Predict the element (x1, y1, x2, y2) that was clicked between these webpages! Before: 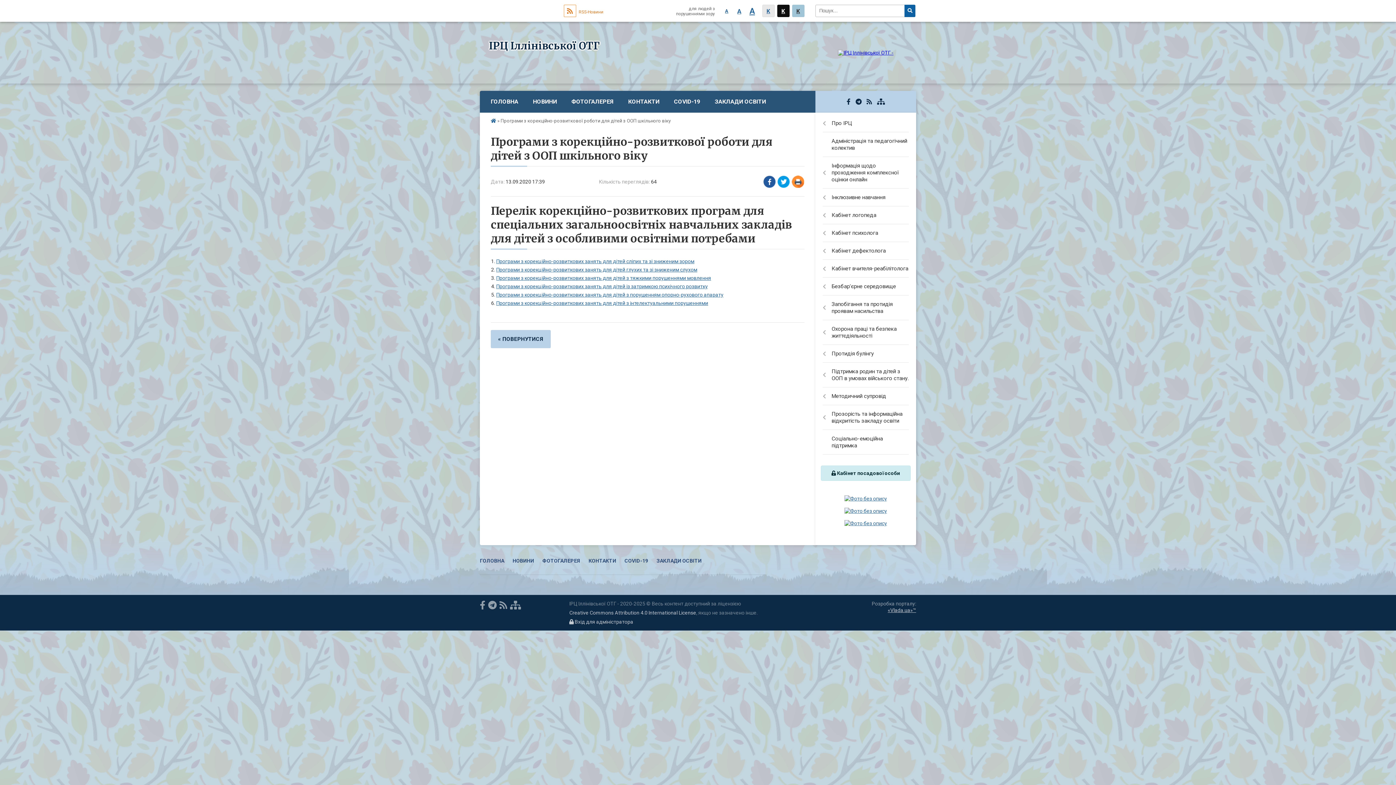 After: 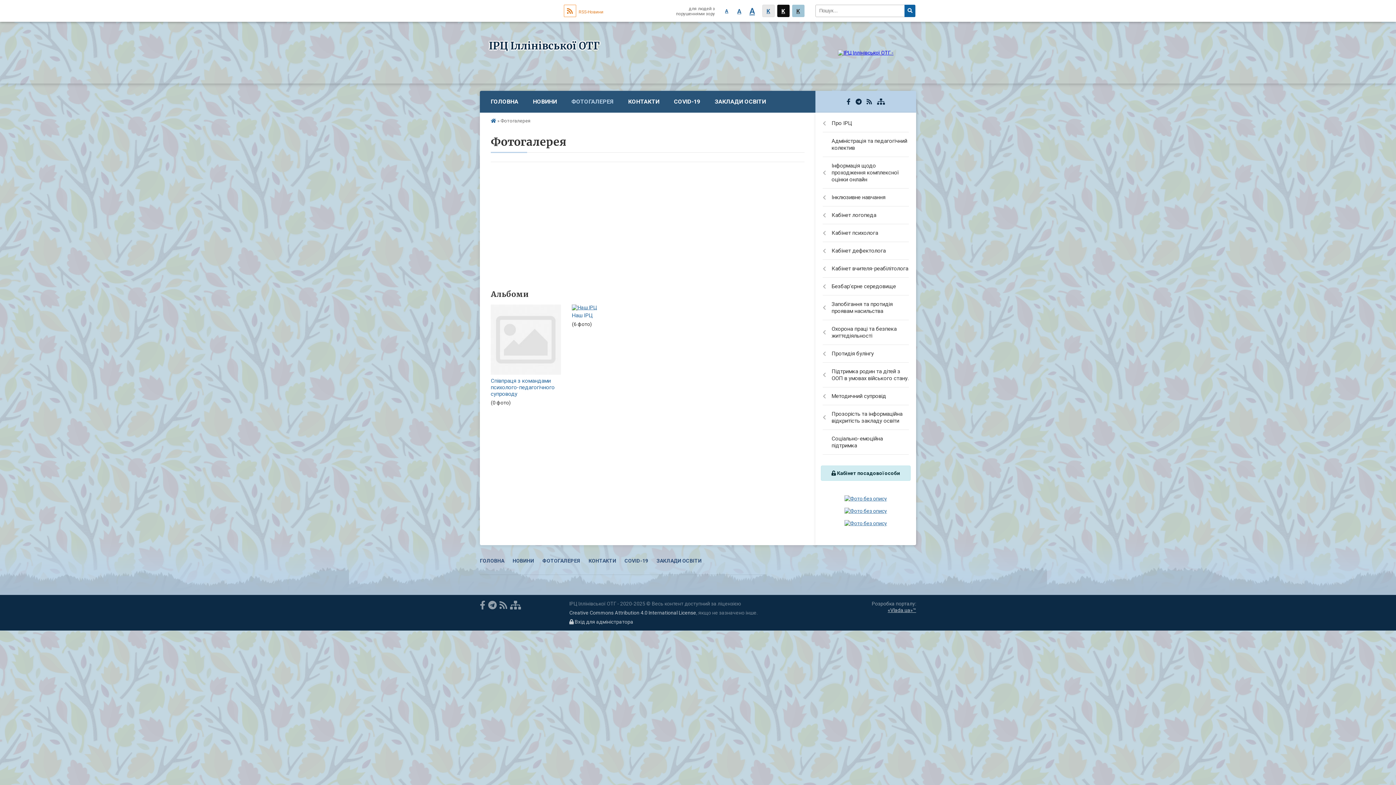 Action: bbox: (542, 558, 580, 564) label: ФОТОГАЛЕРЕЯ